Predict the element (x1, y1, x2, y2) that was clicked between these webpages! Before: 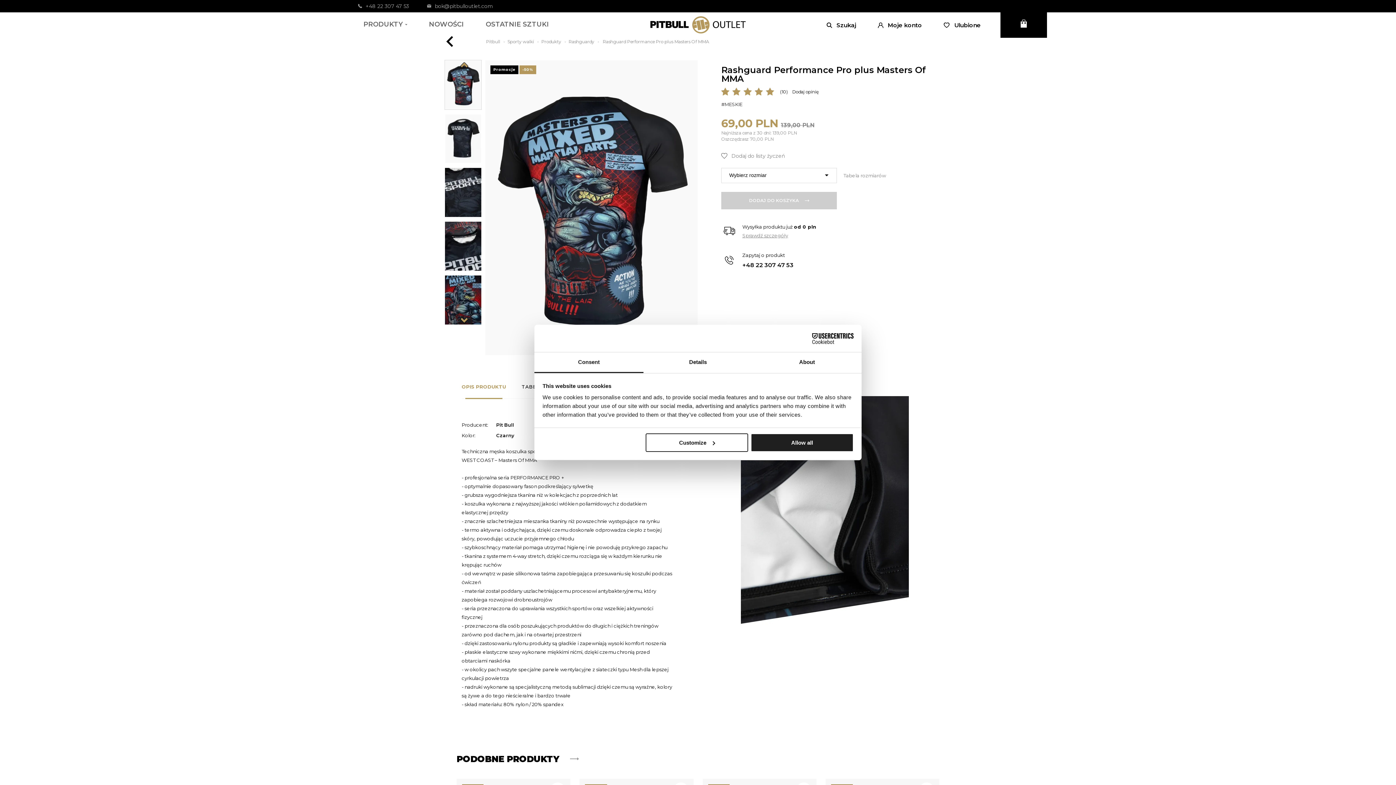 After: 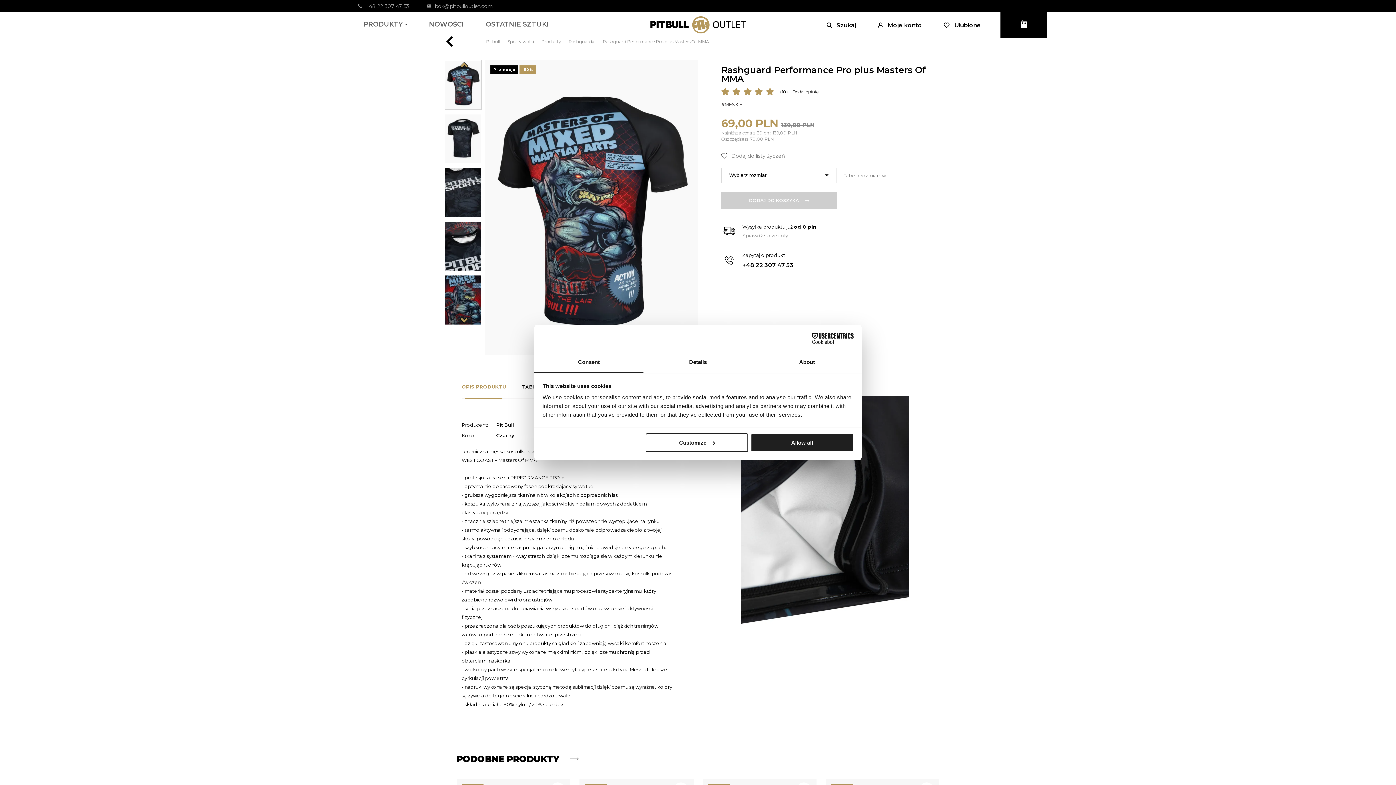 Action: bbox: (534, 352, 643, 373) label: Consent